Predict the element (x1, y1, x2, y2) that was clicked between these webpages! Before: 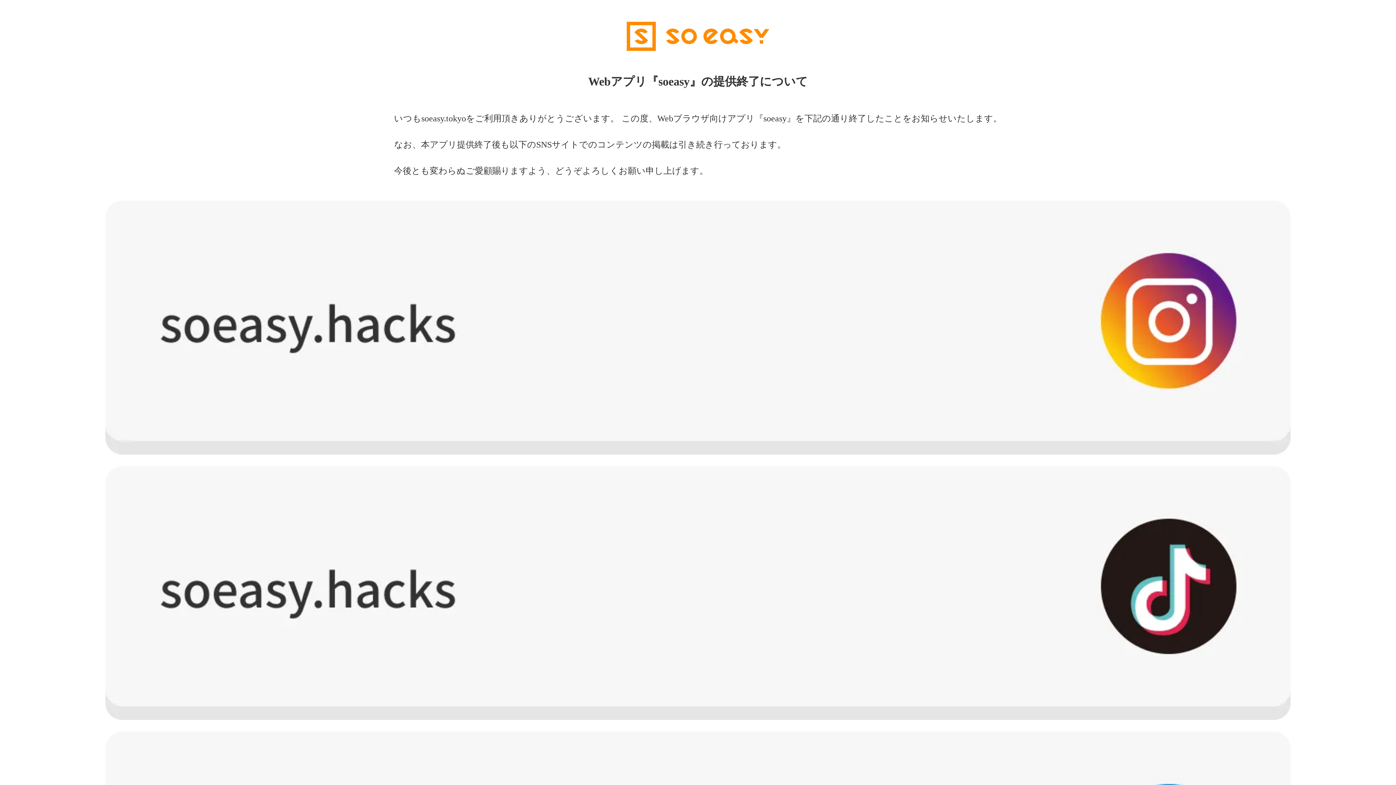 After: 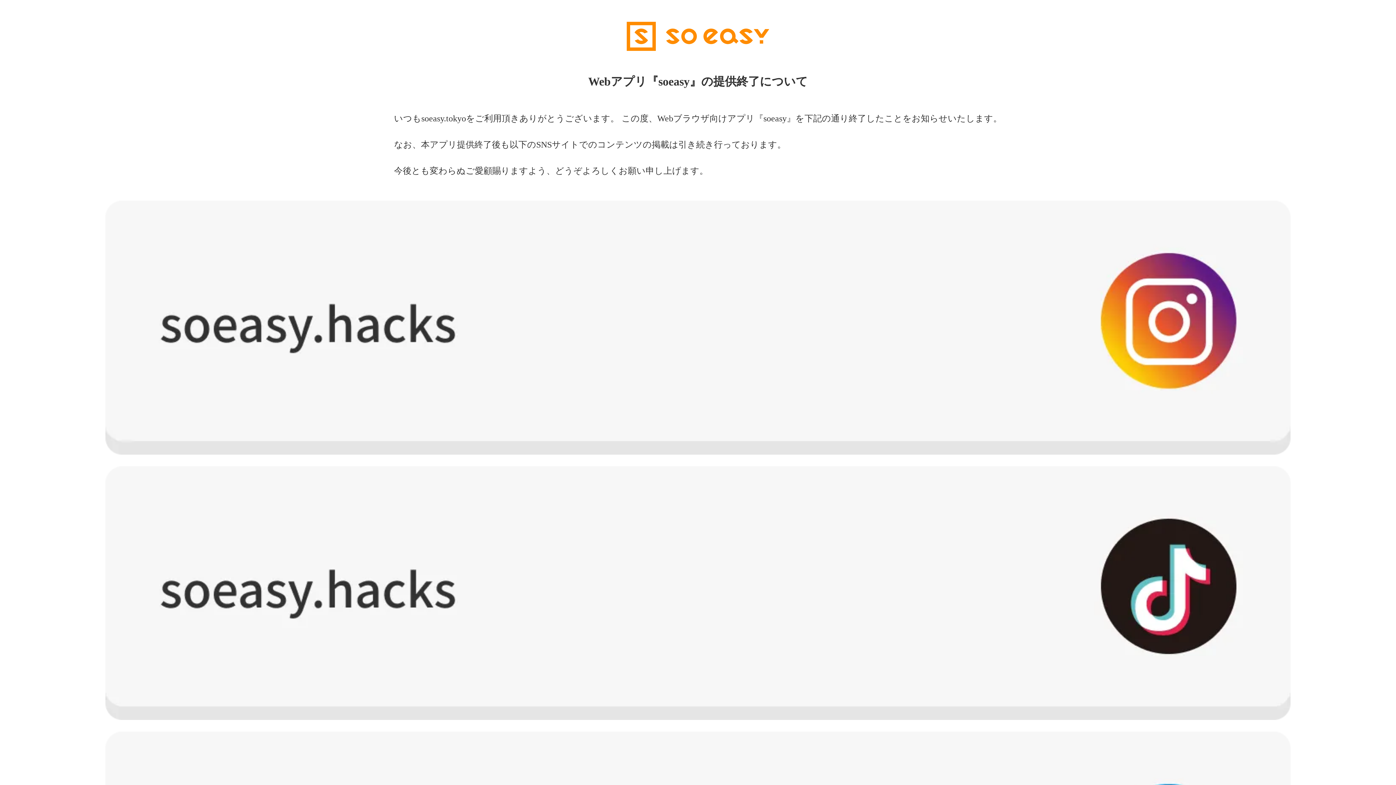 Action: bbox: (105, 466, 1290, 720)